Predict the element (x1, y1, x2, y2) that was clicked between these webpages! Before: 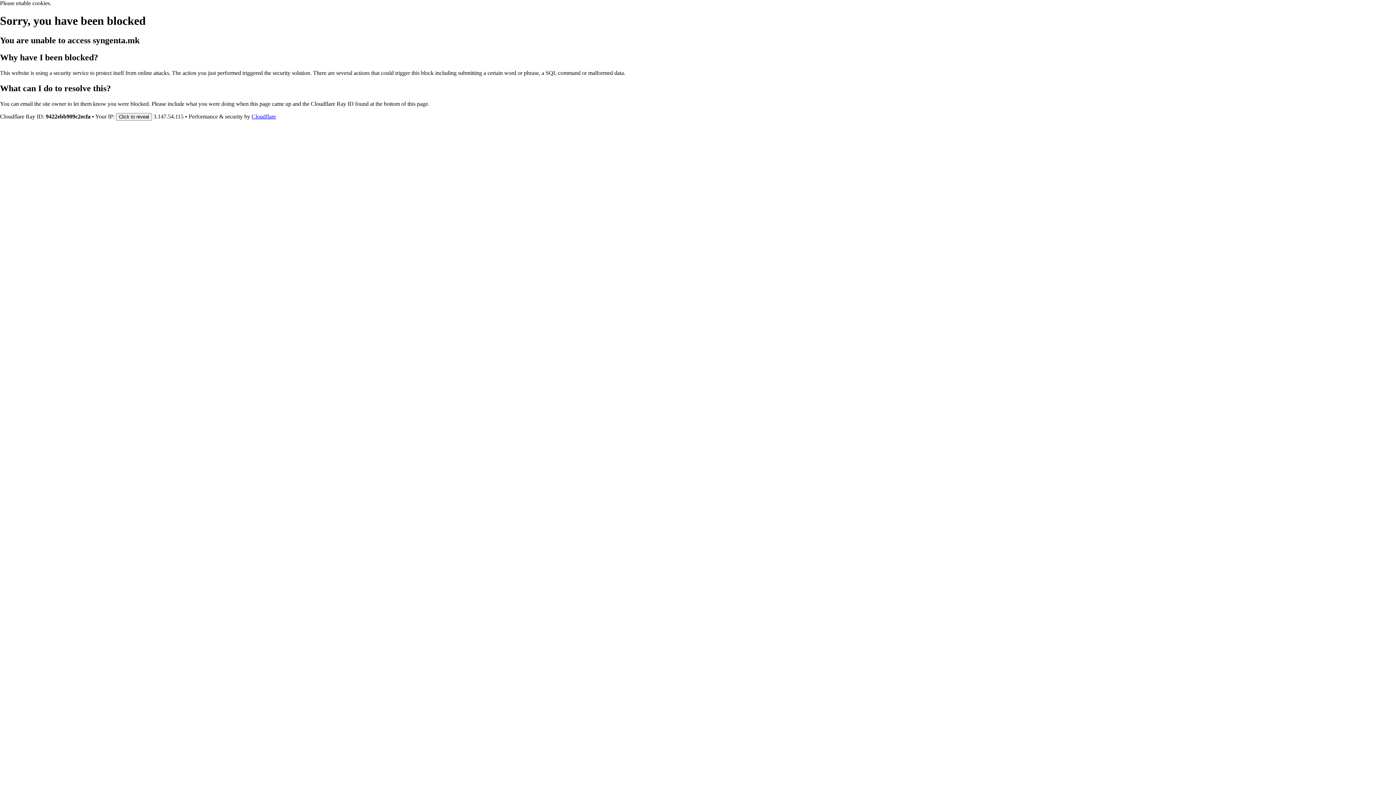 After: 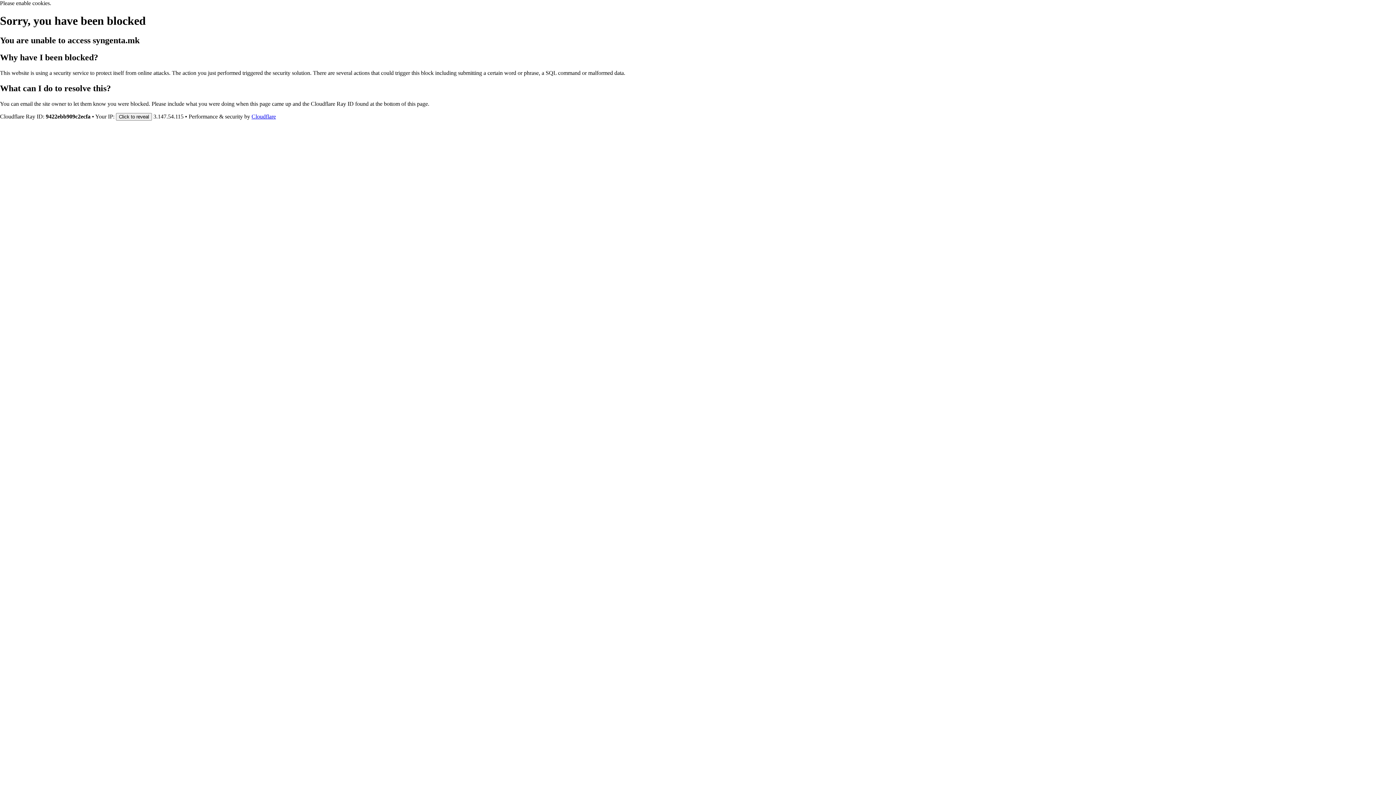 Action: bbox: (251, 113, 276, 119) label: Cloudflare